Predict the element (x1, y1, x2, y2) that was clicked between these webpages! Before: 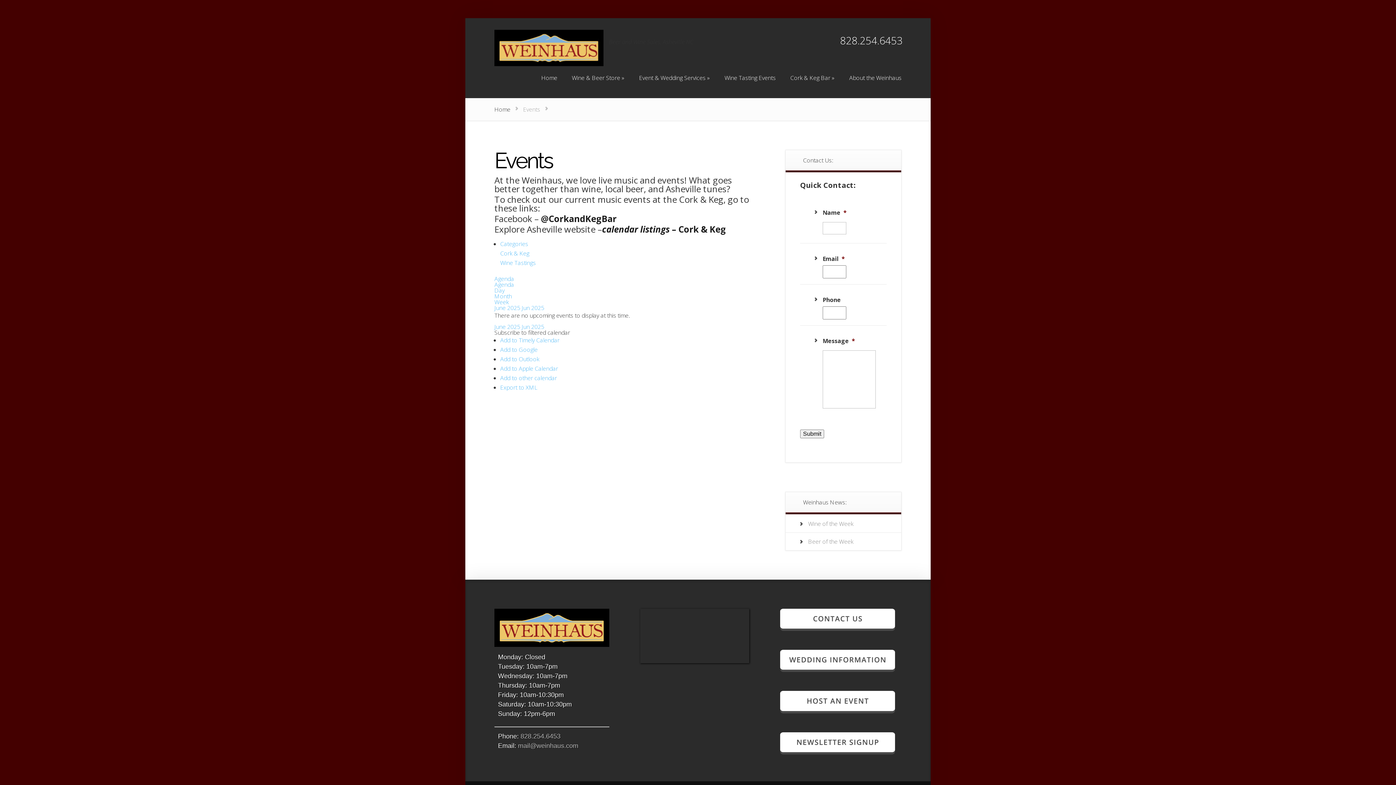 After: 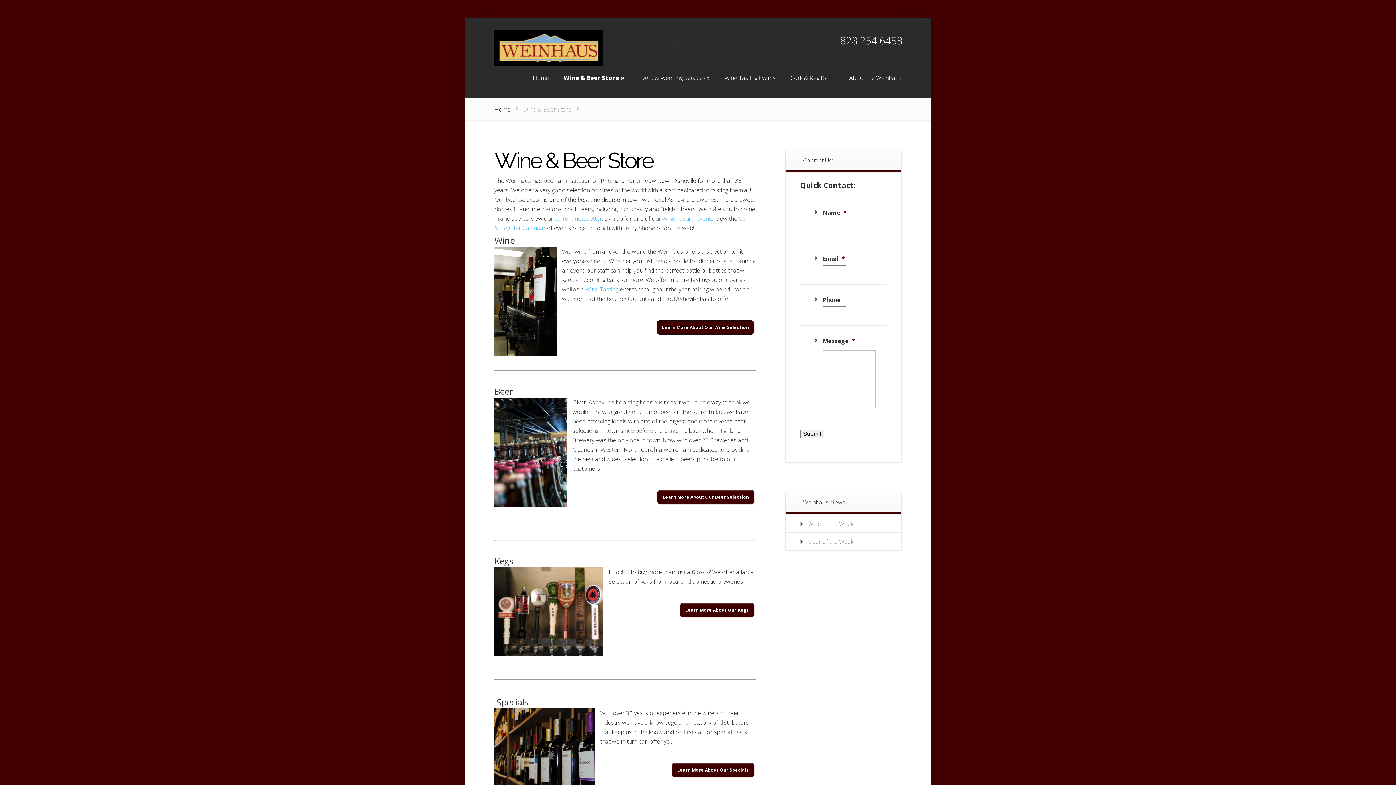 Action: label: Wine & Beer Store
Wine & Beer Store bbox: (565, 69, 631, 85)